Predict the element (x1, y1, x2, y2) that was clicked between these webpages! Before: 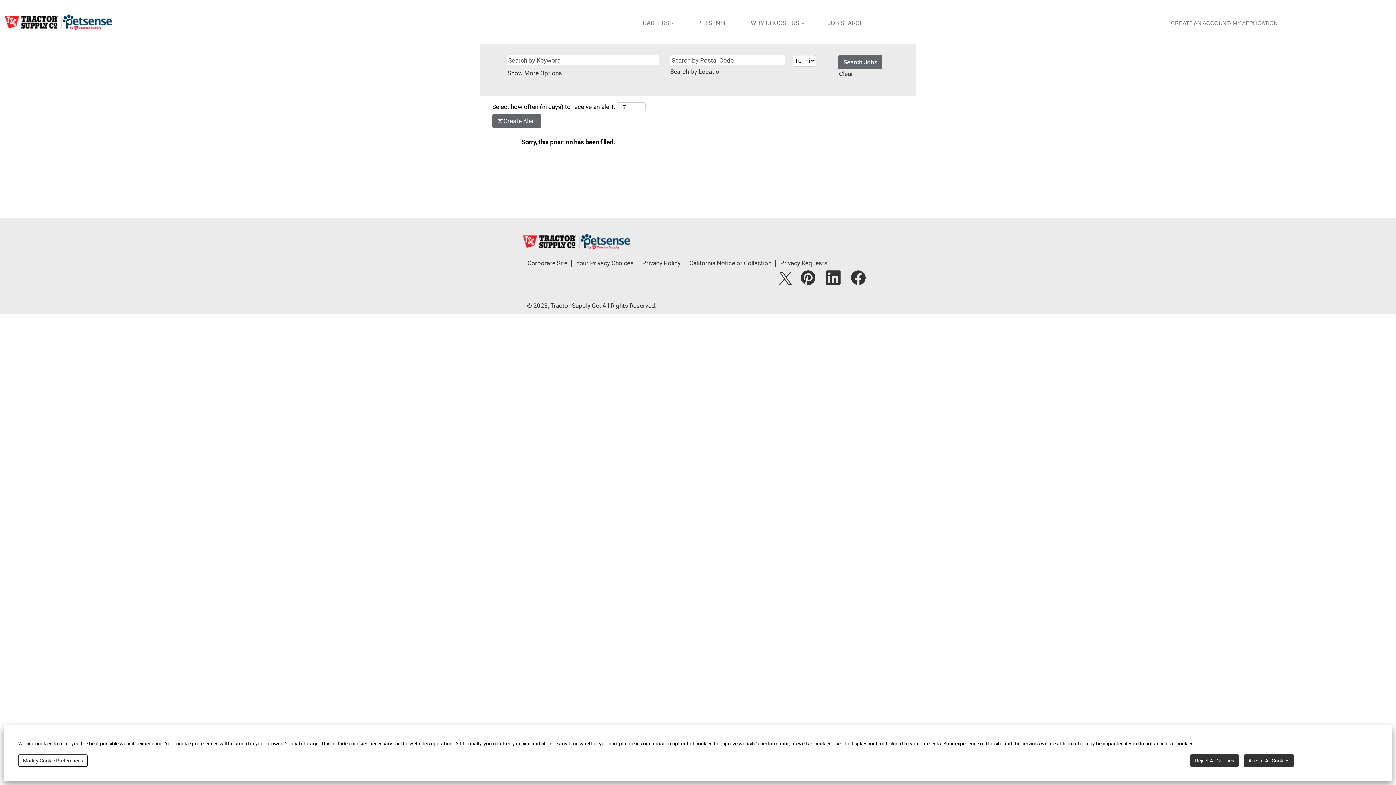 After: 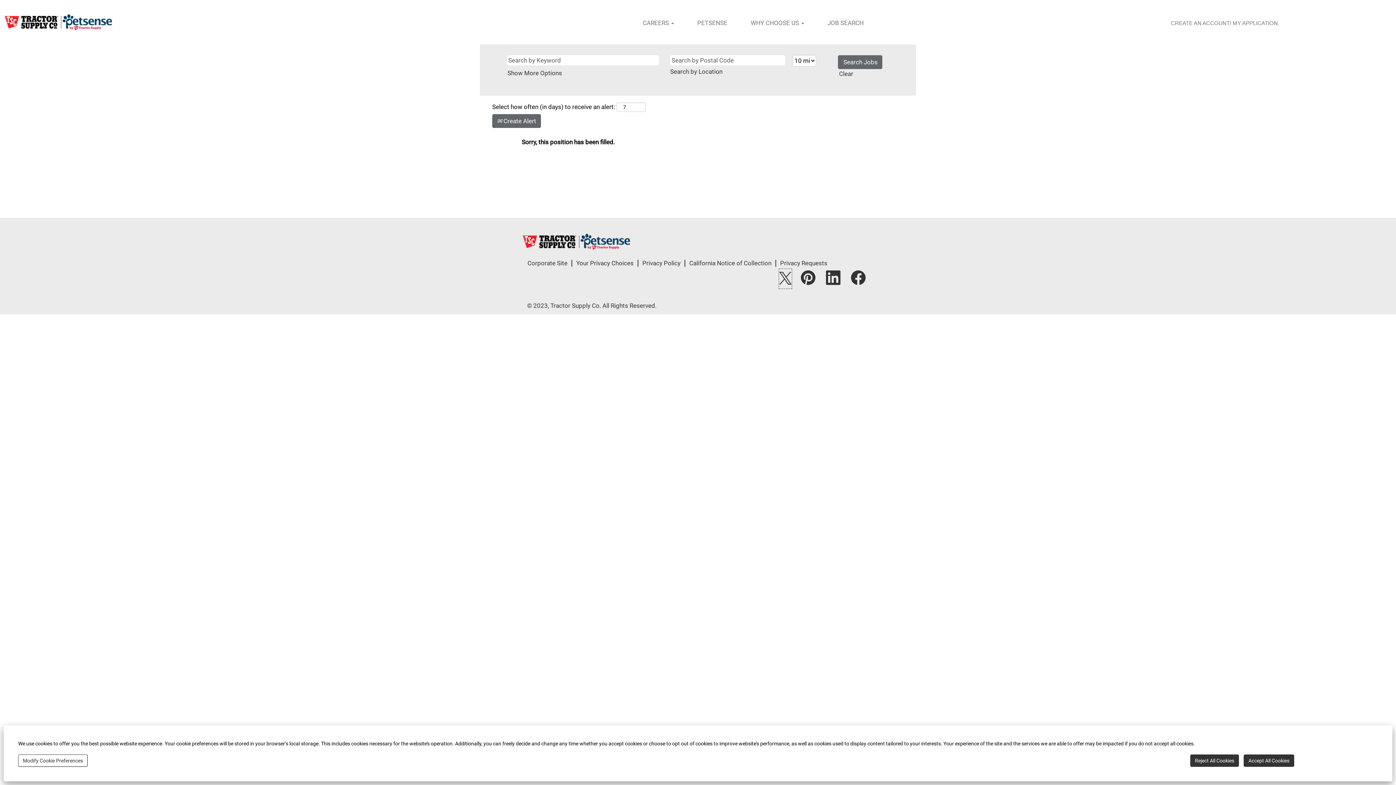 Action: bbox: (778, 268, 792, 289)